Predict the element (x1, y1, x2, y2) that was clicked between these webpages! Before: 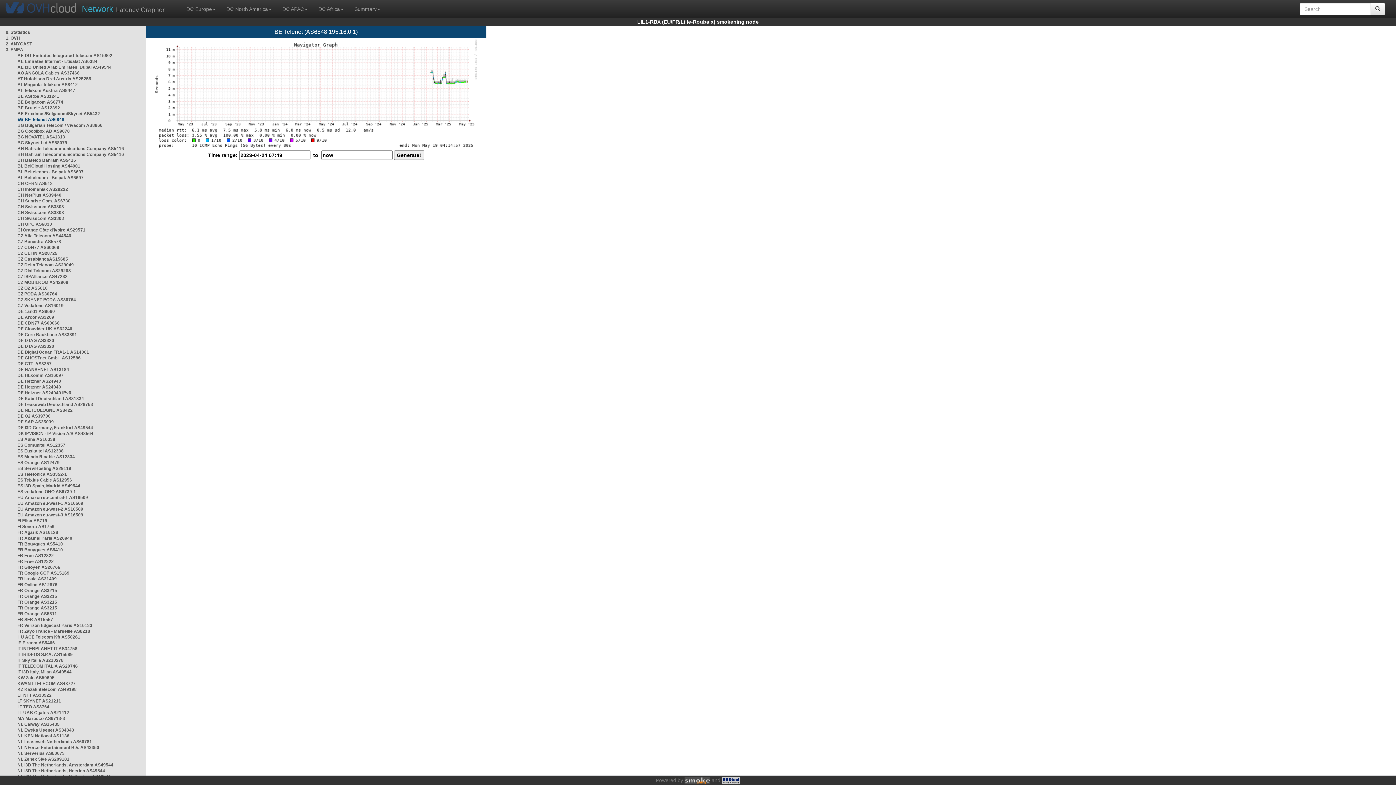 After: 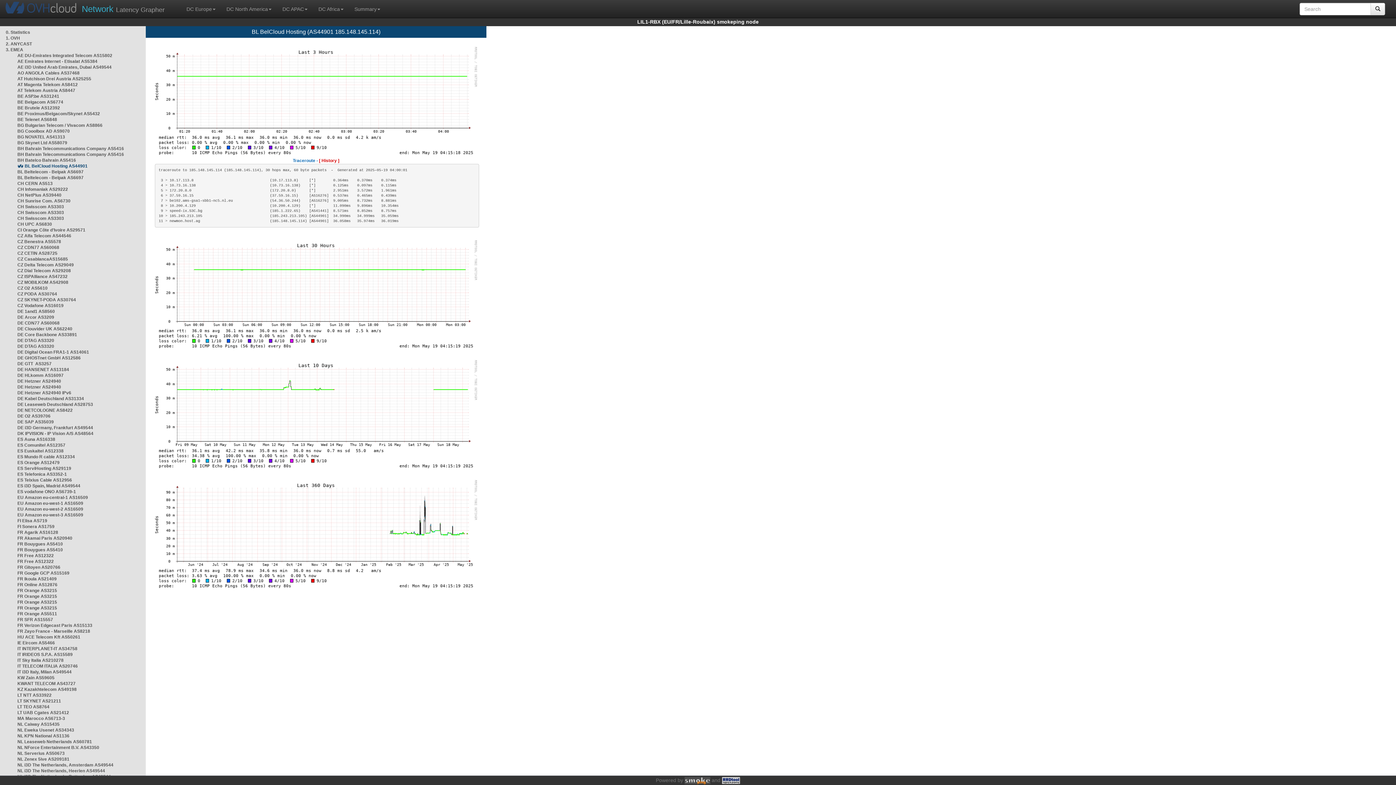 Action: label: BL BelCloud Hosting AS44901 bbox: (17, 163, 80, 168)